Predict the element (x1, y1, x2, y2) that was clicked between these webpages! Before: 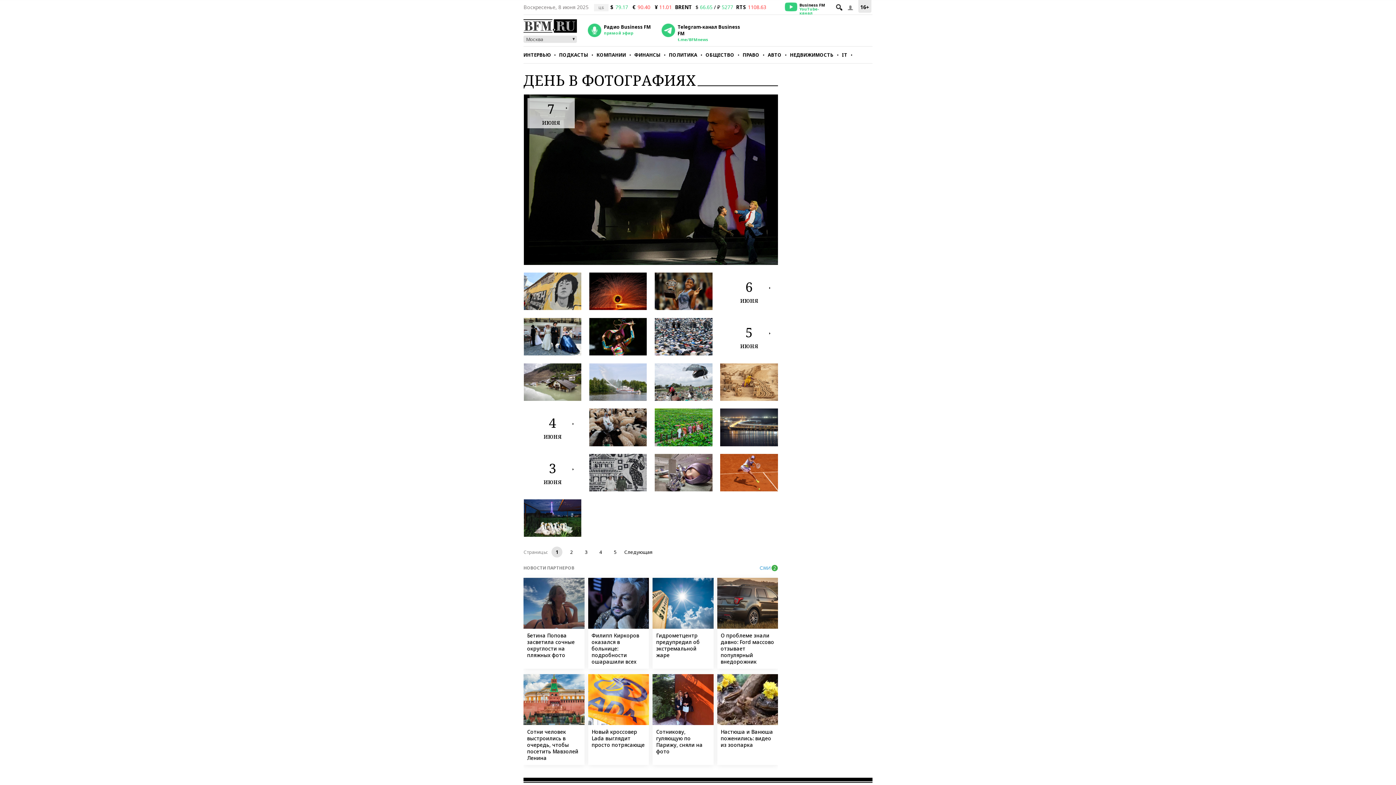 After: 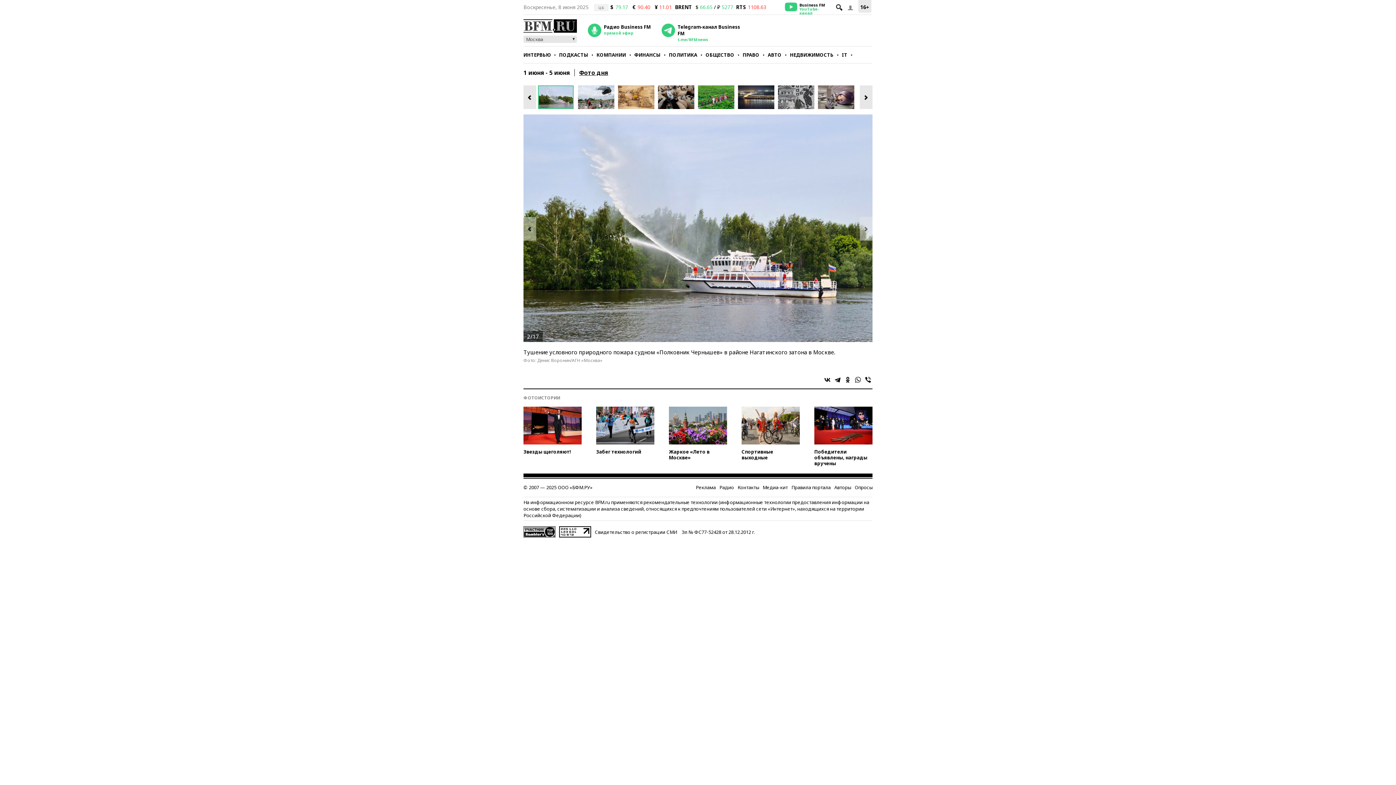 Action: bbox: (589, 363, 647, 370)